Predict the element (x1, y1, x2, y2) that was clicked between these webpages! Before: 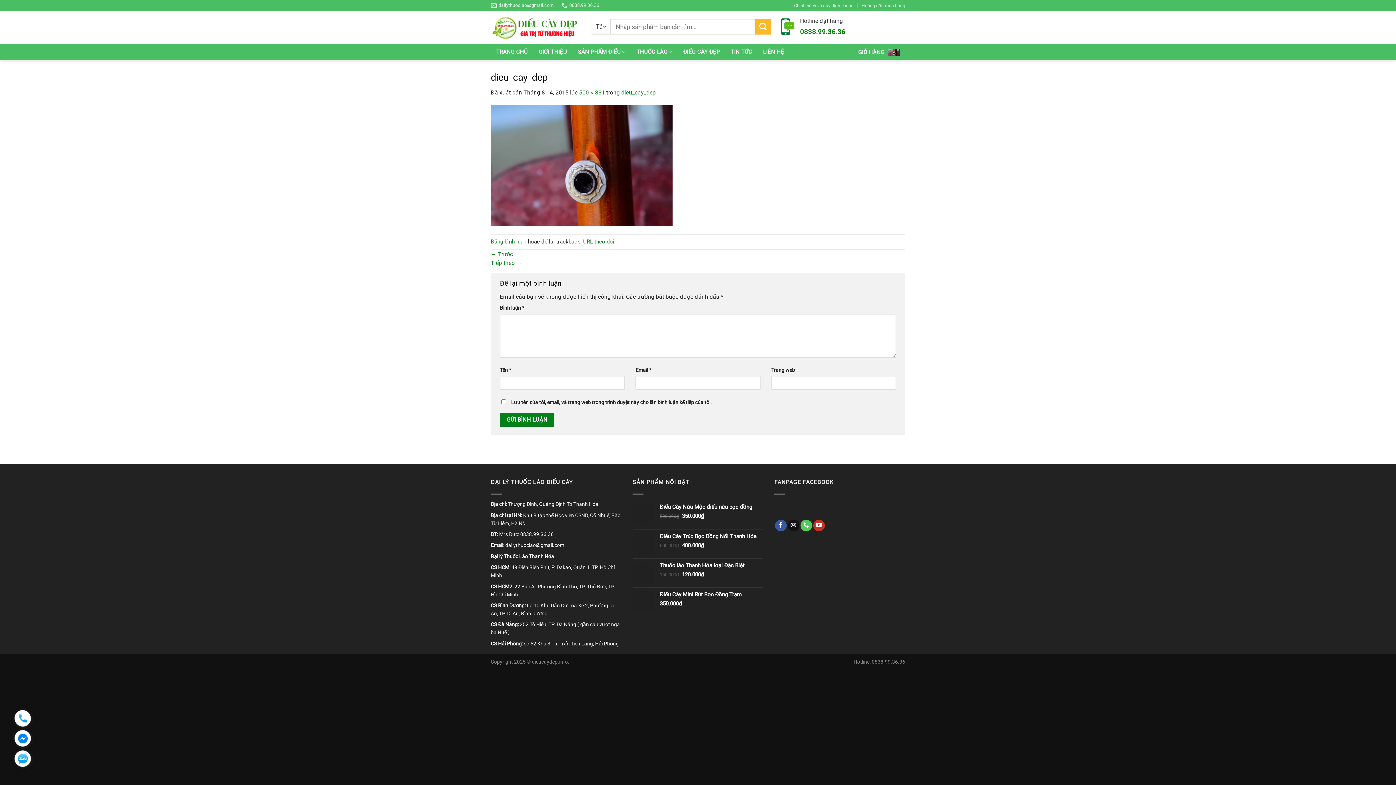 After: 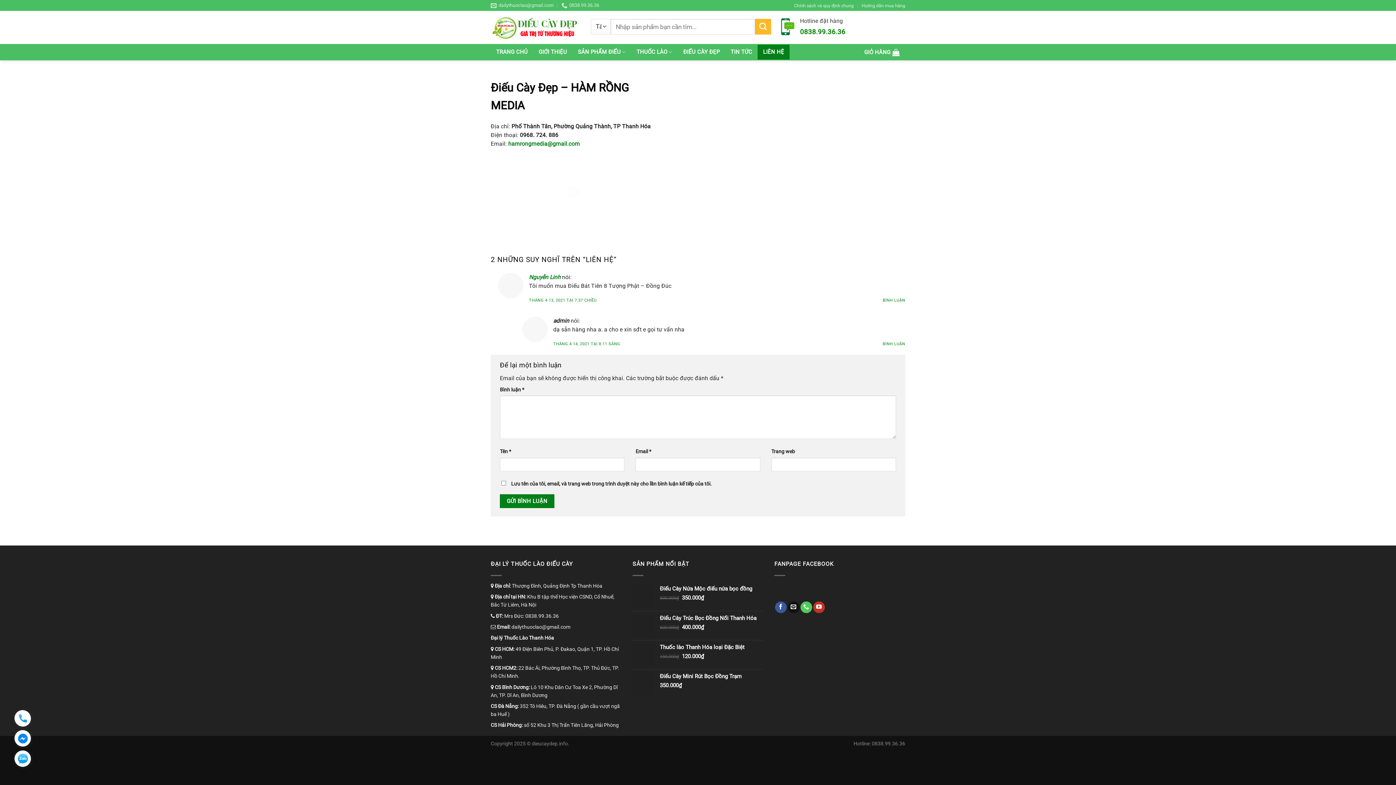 Action: bbox: (757, 44, 789, 59) label: LIÊN HỆ